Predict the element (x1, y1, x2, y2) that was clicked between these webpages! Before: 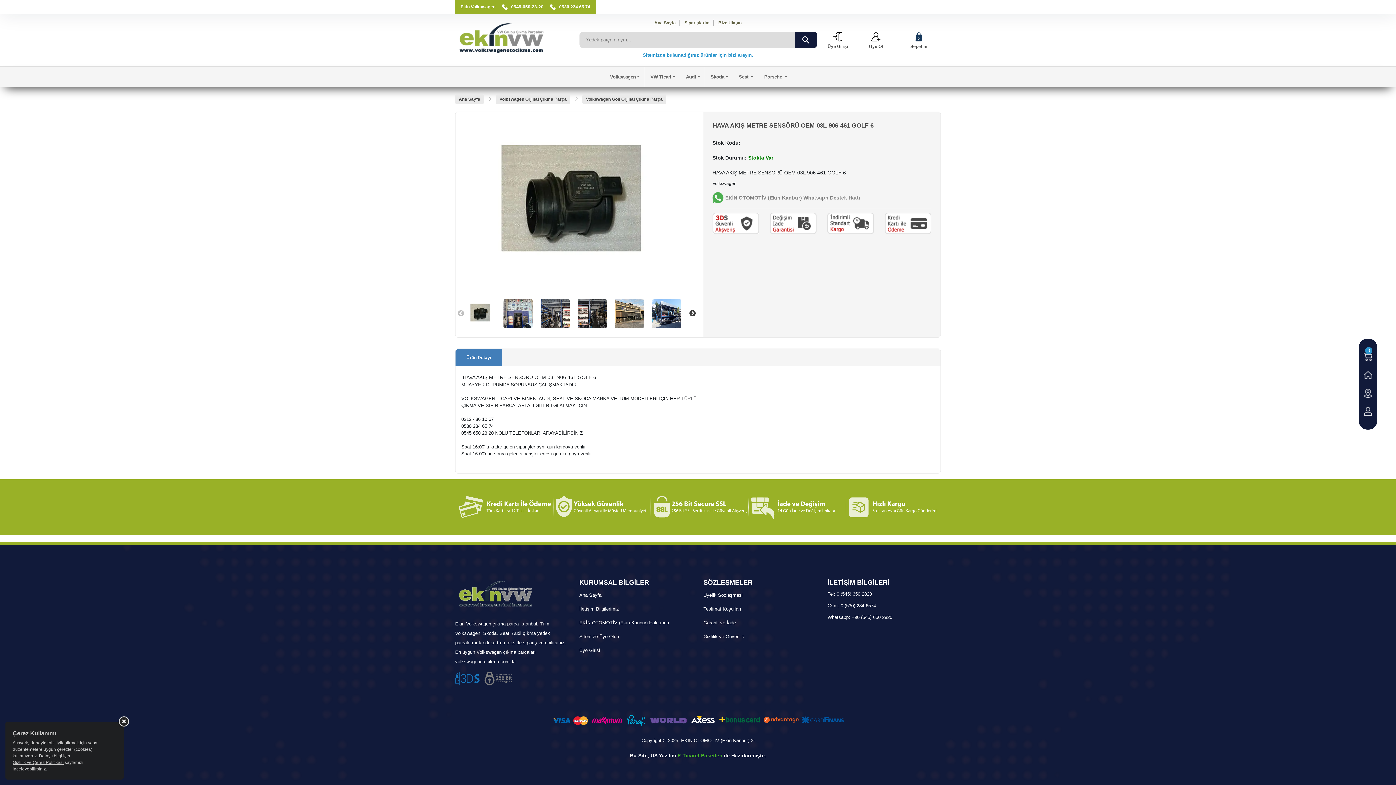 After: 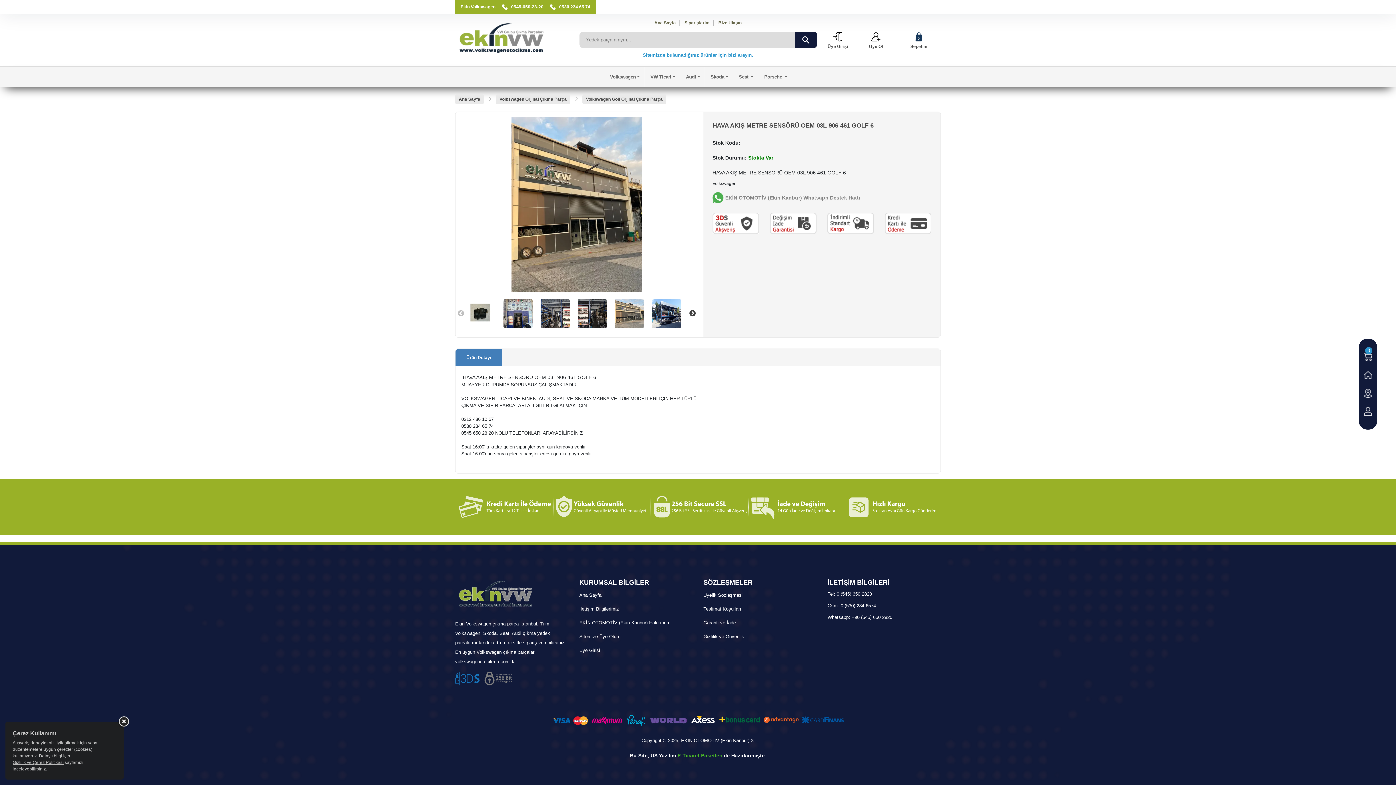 Action: bbox: (614, 299, 652, 328)